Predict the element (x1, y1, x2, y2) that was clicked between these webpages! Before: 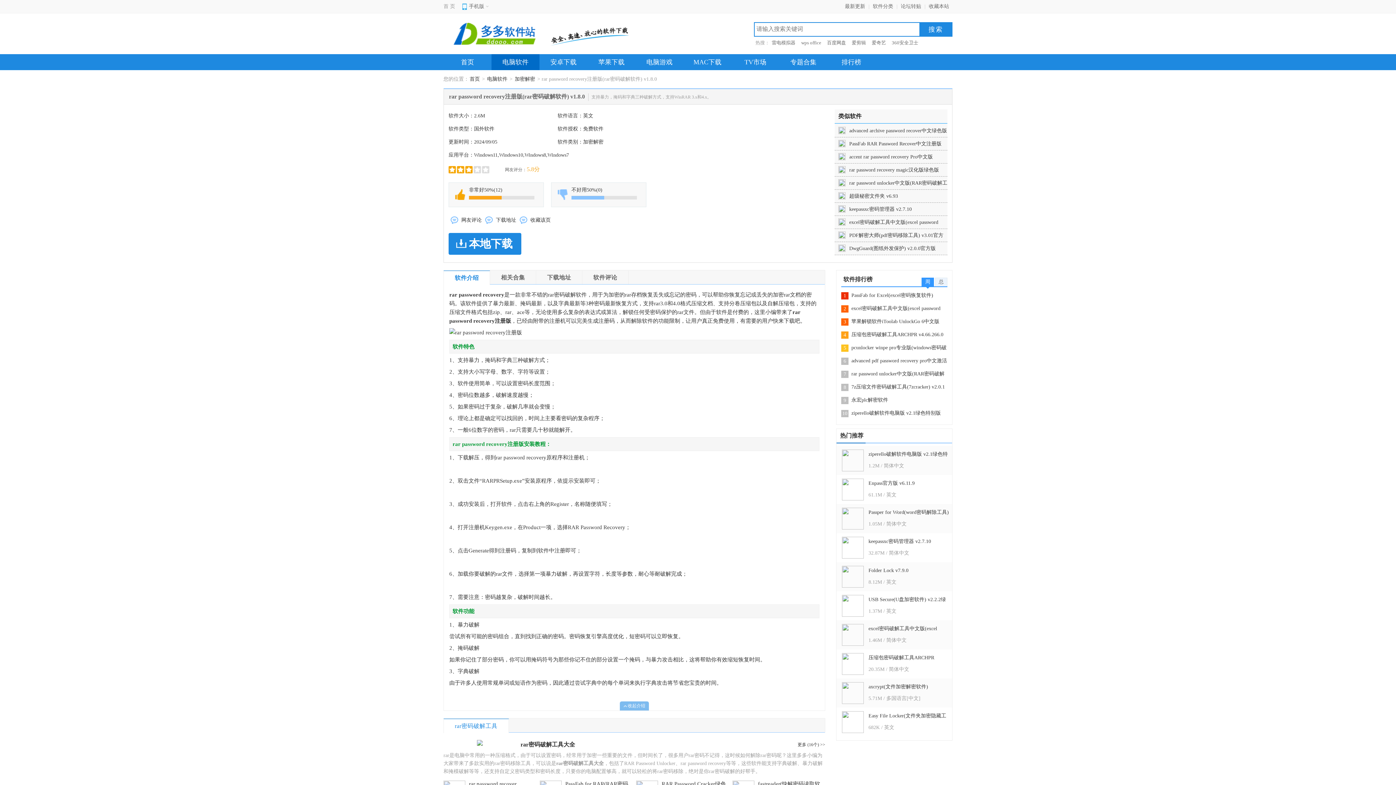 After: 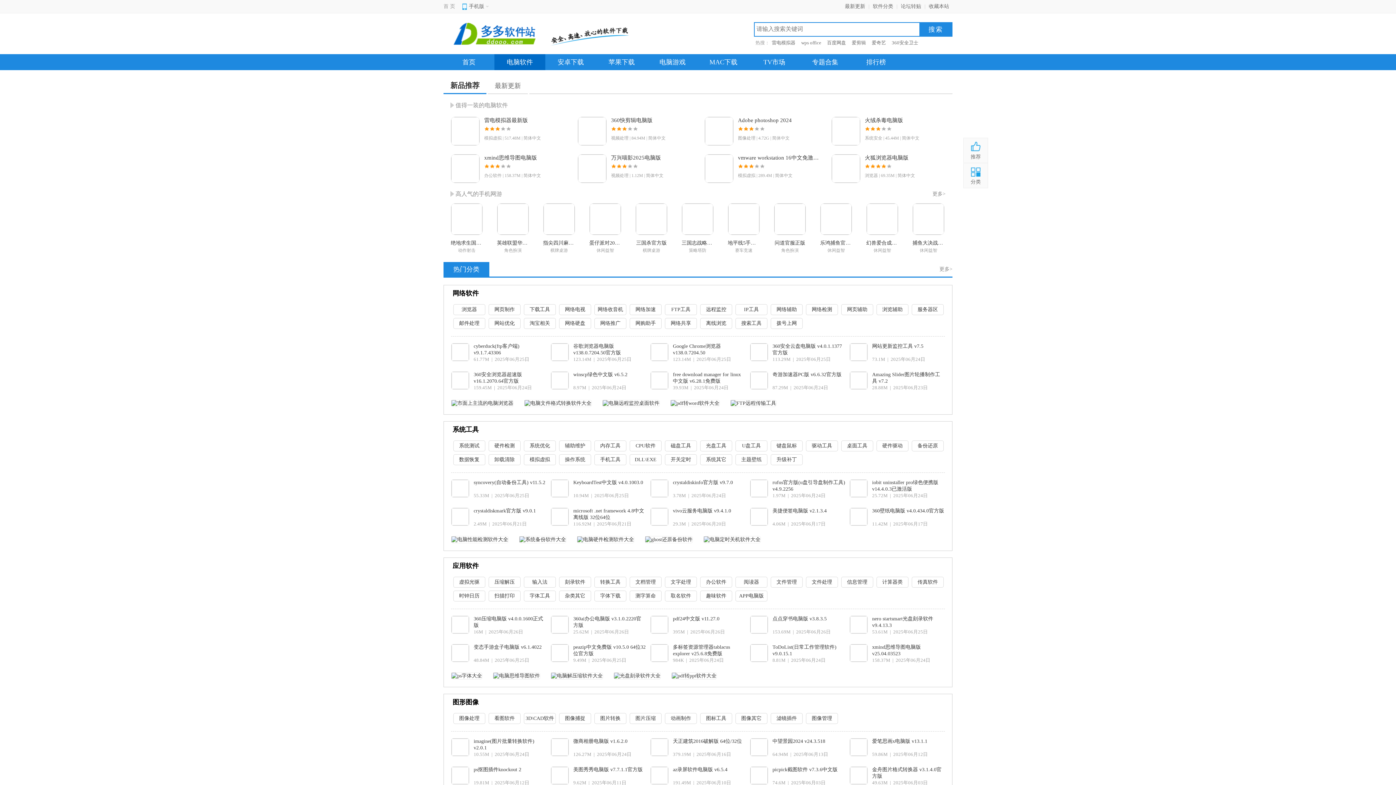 Action: label: 电脑软件 bbox: (486, 76, 508, 81)